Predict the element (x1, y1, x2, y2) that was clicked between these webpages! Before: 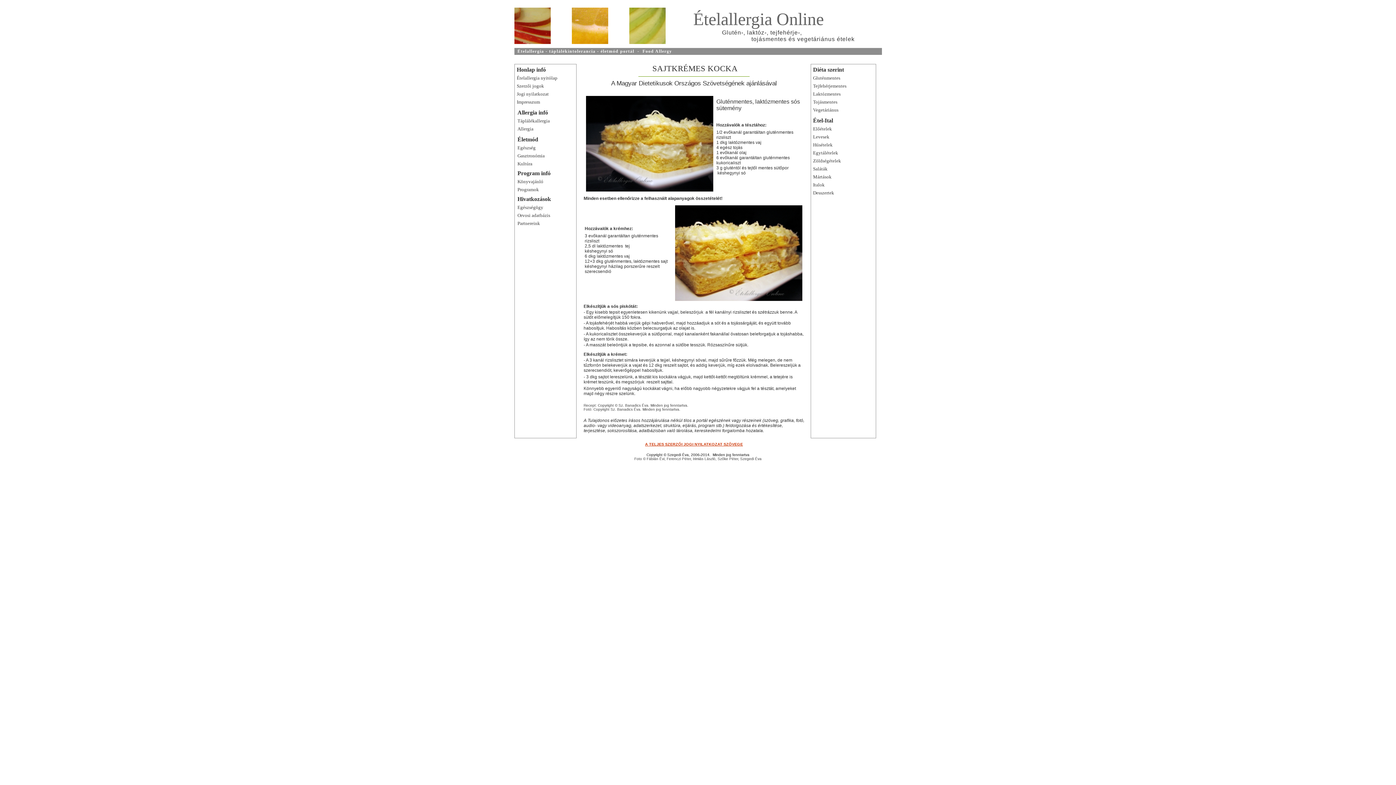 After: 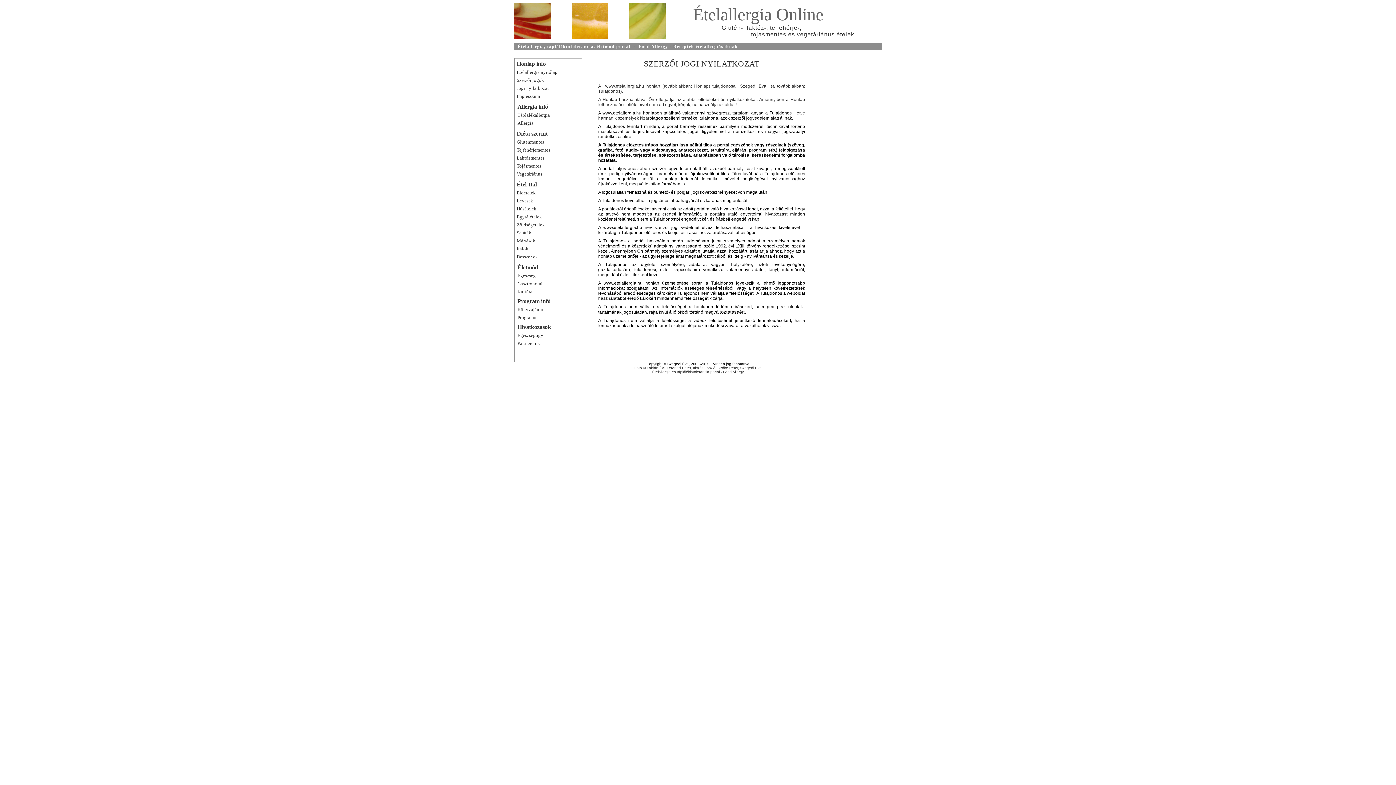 Action: bbox: (645, 442, 743, 446) label: A TELJES SZERZŐI JOGI NYILATKOZAT SZÖVEGE